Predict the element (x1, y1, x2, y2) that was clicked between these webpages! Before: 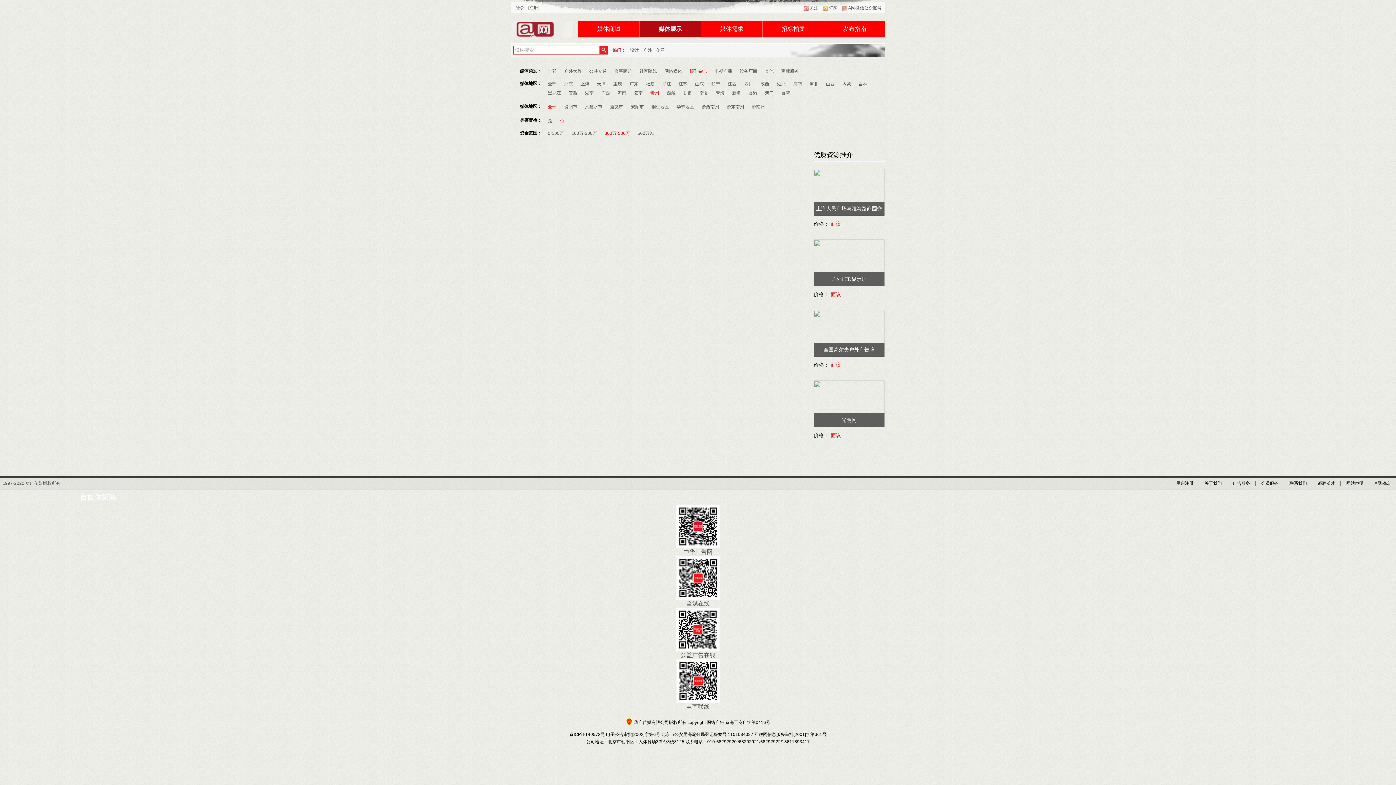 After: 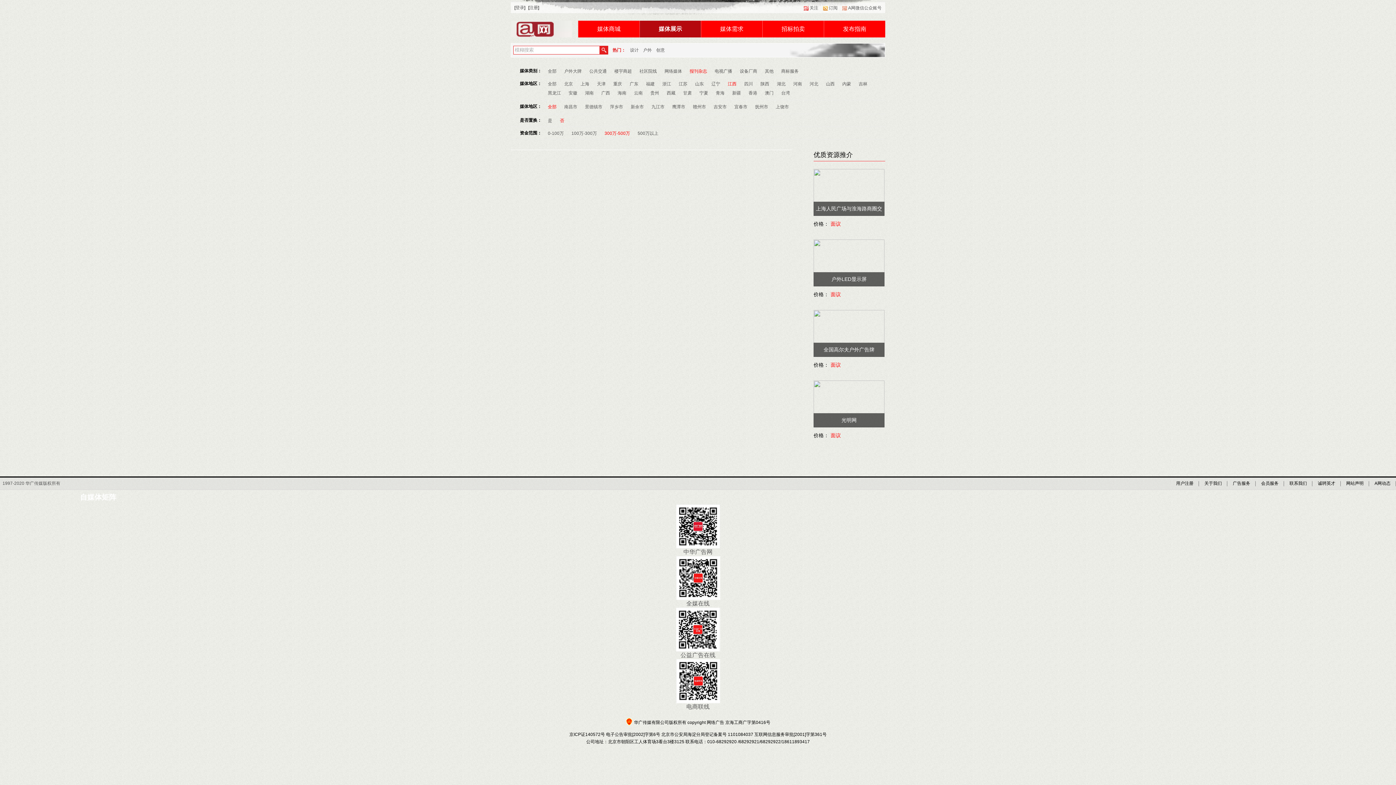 Action: bbox: (728, 79, 736, 88) label: 江西